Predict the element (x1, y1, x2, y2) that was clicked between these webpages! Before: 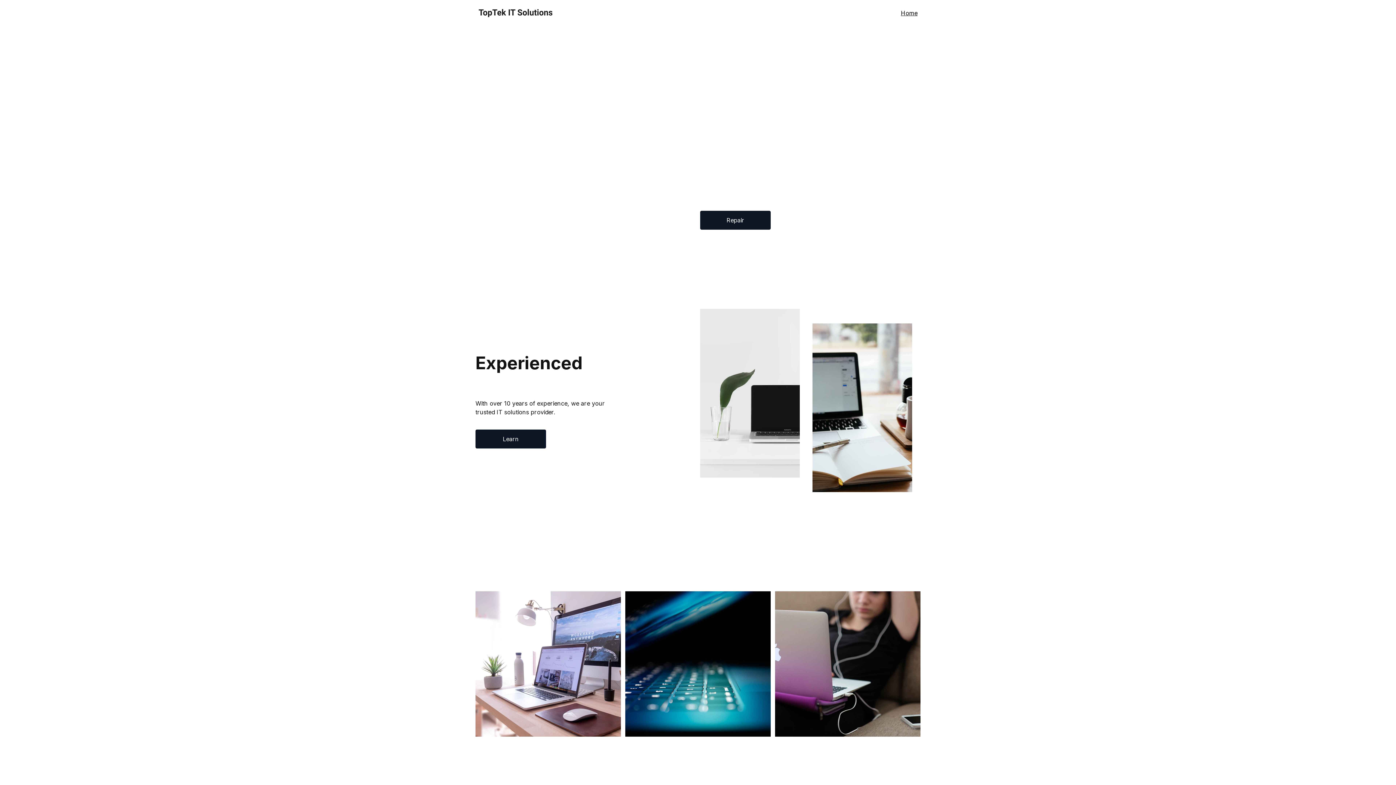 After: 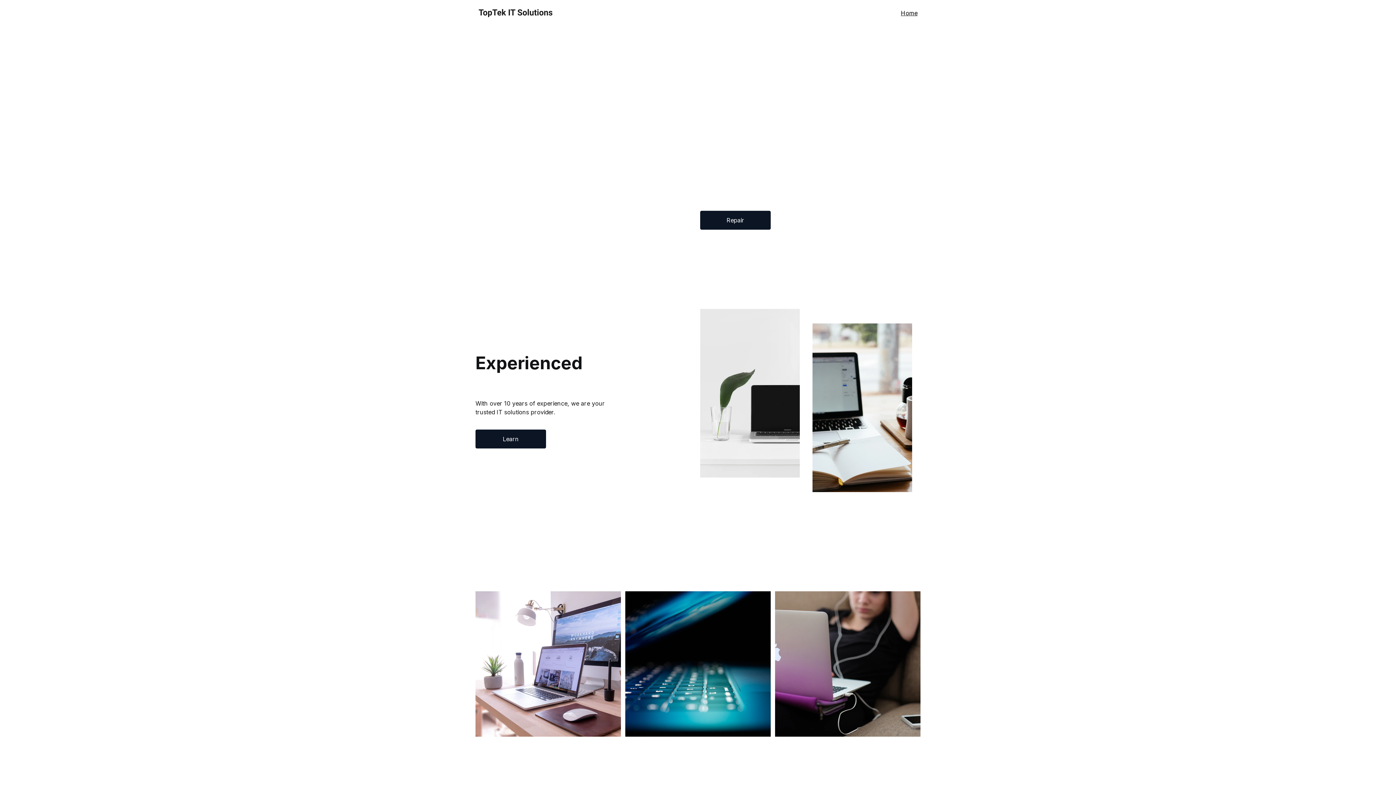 Action: label: Home bbox: (901, 8, 917, 17)